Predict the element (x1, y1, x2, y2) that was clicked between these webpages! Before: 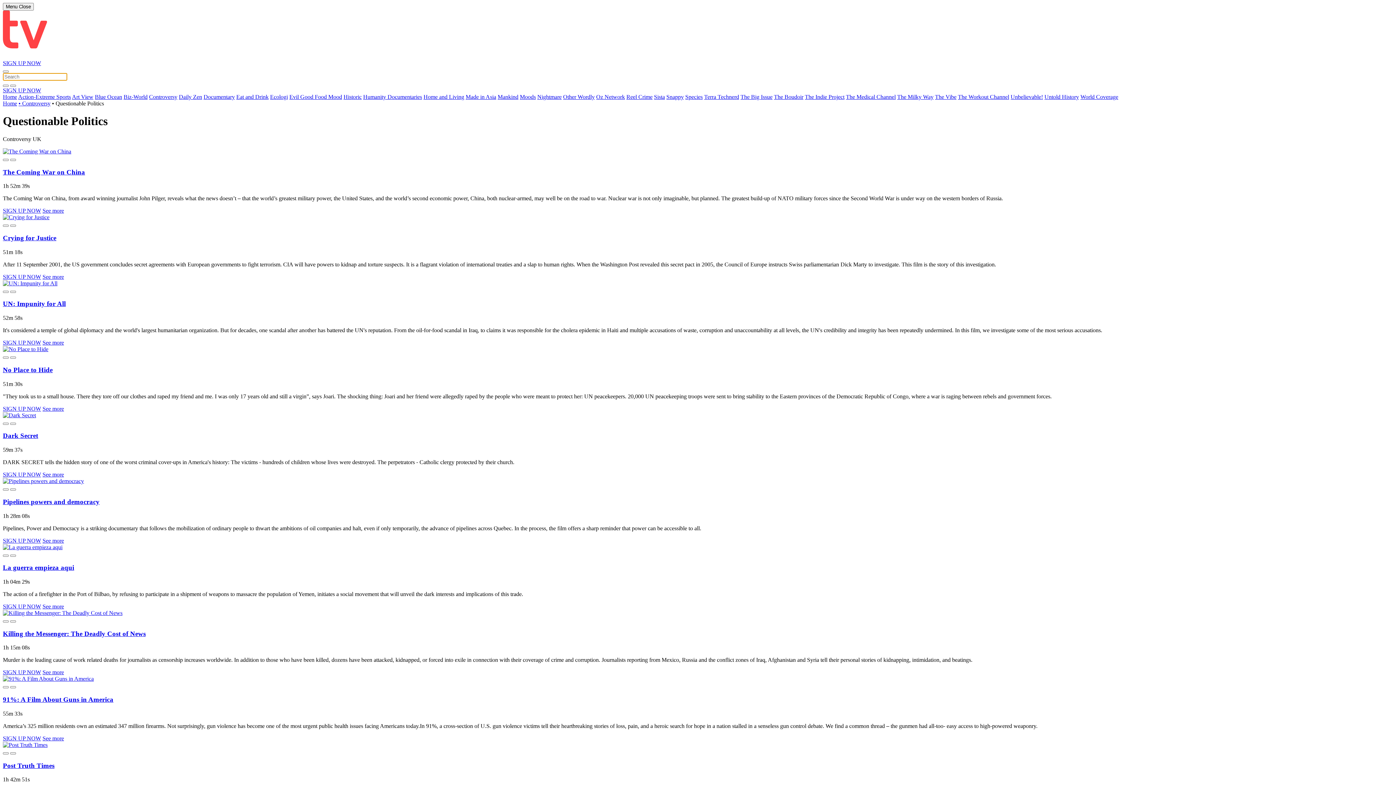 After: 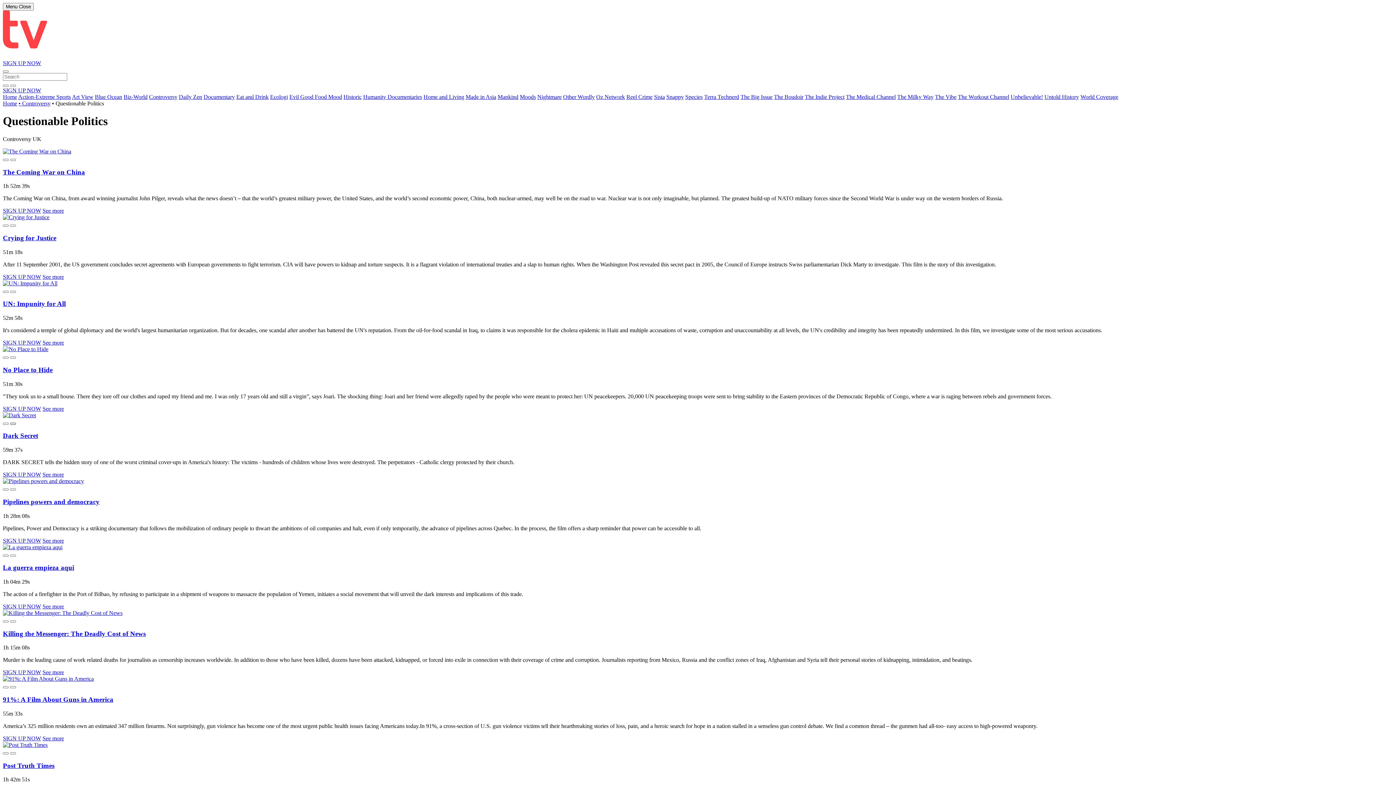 Action: bbox: (10, 422, 16, 424)